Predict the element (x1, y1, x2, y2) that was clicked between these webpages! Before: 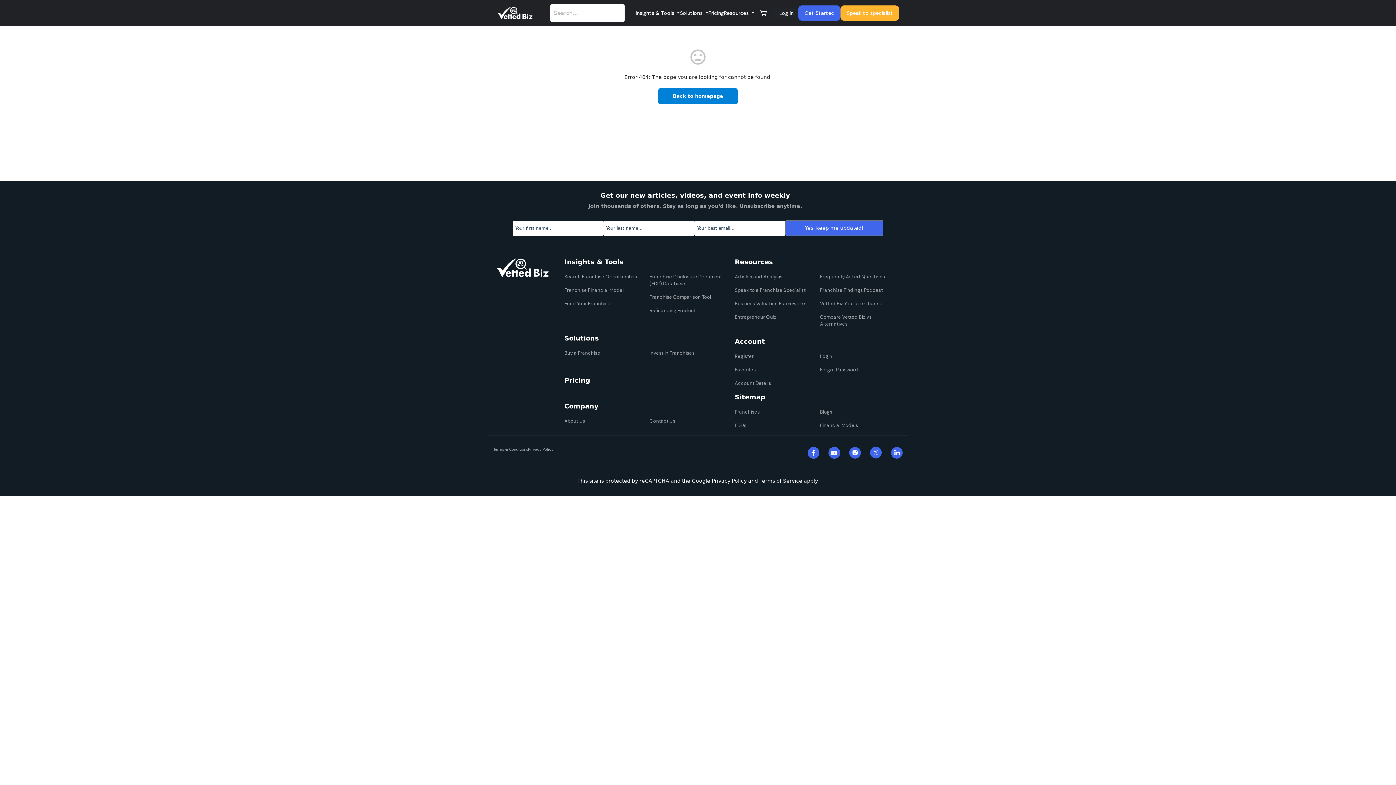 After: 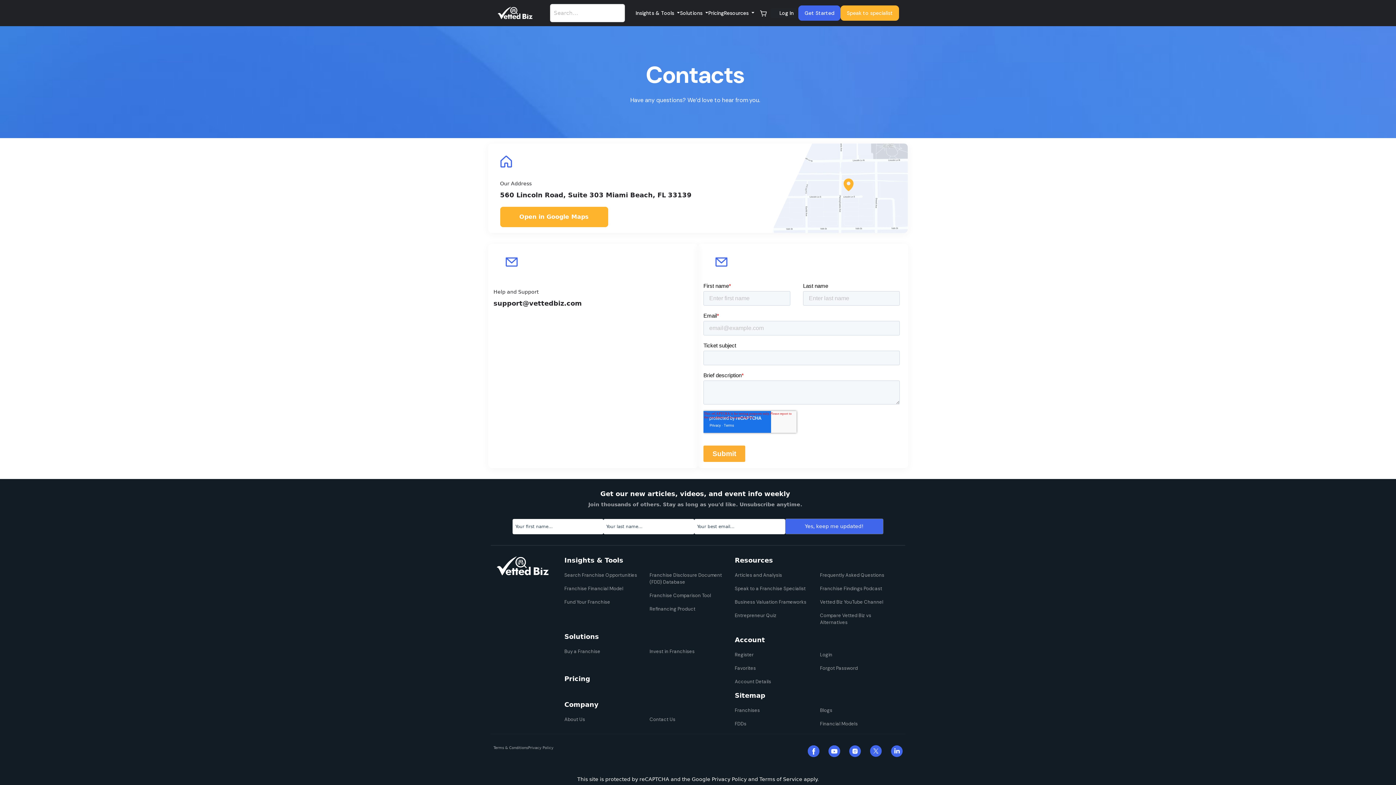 Action: label: Contact Us bbox: (649, 418, 675, 424)